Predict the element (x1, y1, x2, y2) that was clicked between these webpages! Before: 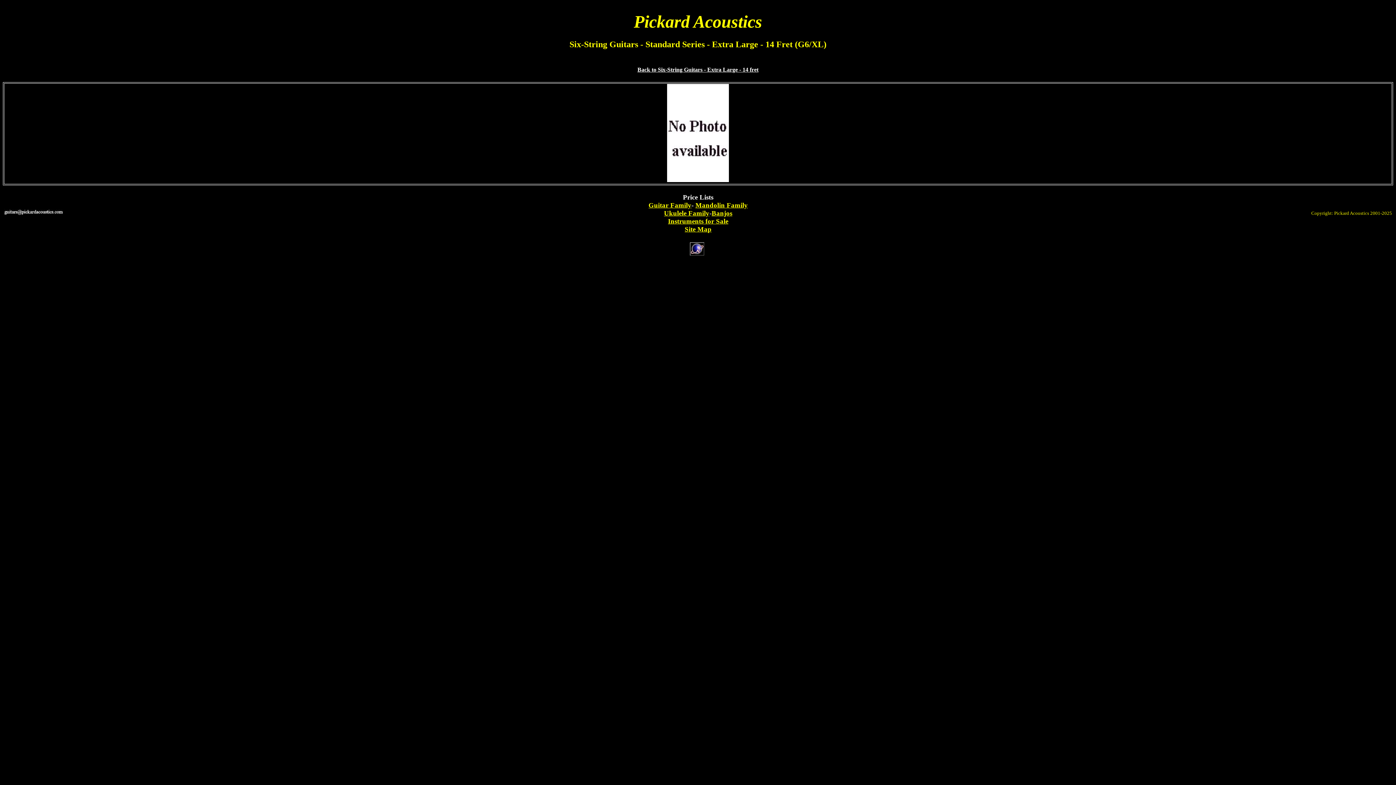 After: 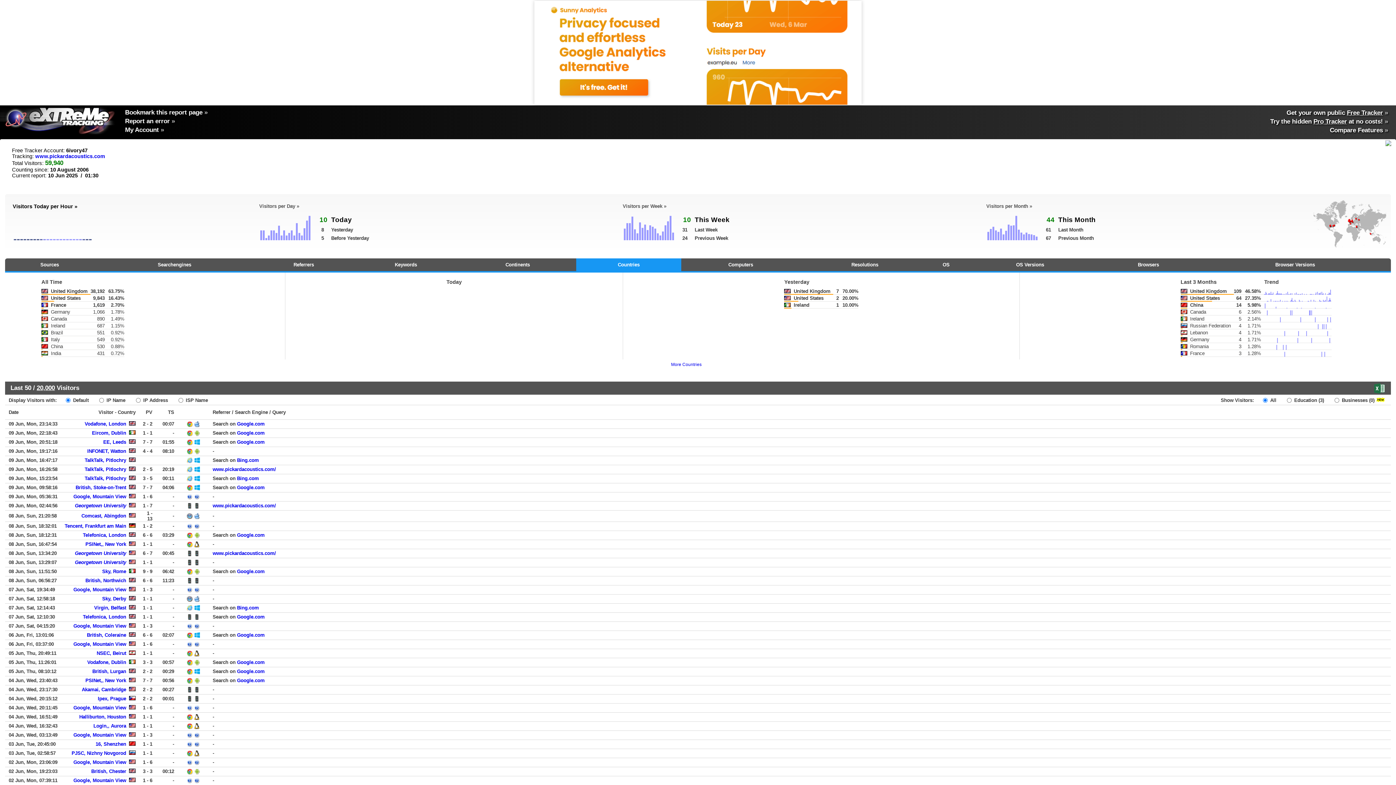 Action: bbox: (689, 250, 704, 257)